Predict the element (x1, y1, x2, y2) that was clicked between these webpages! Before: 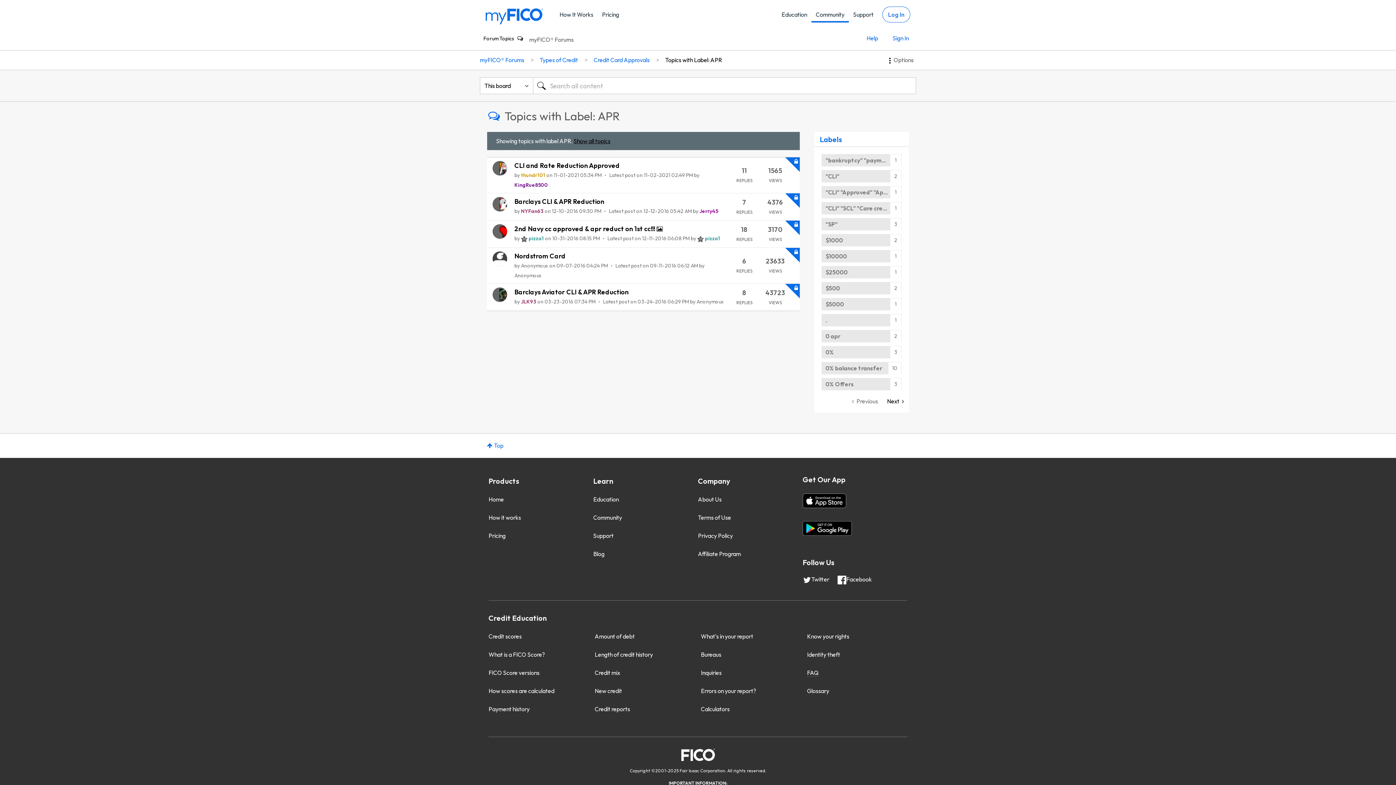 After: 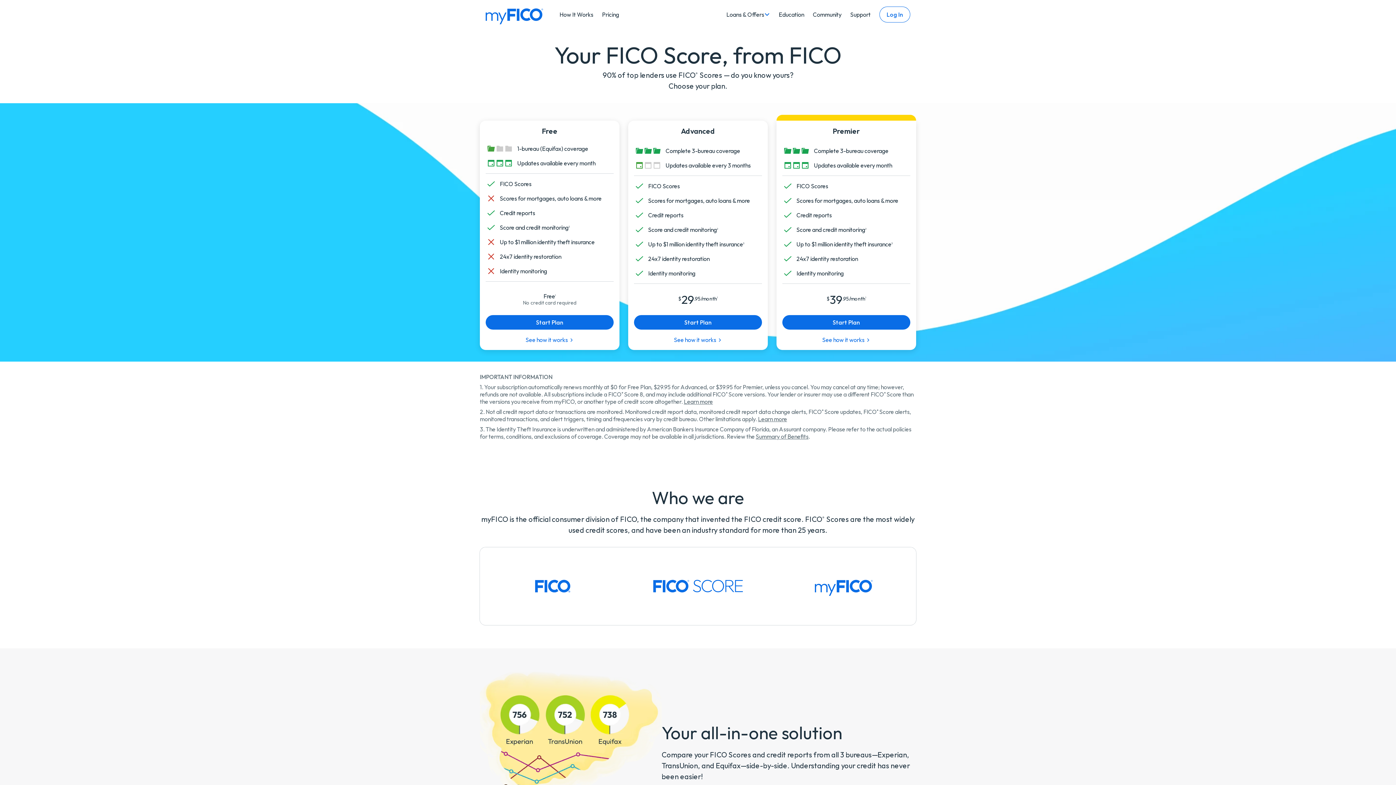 Action: bbox: (487, 495, 505, 504) label: Home